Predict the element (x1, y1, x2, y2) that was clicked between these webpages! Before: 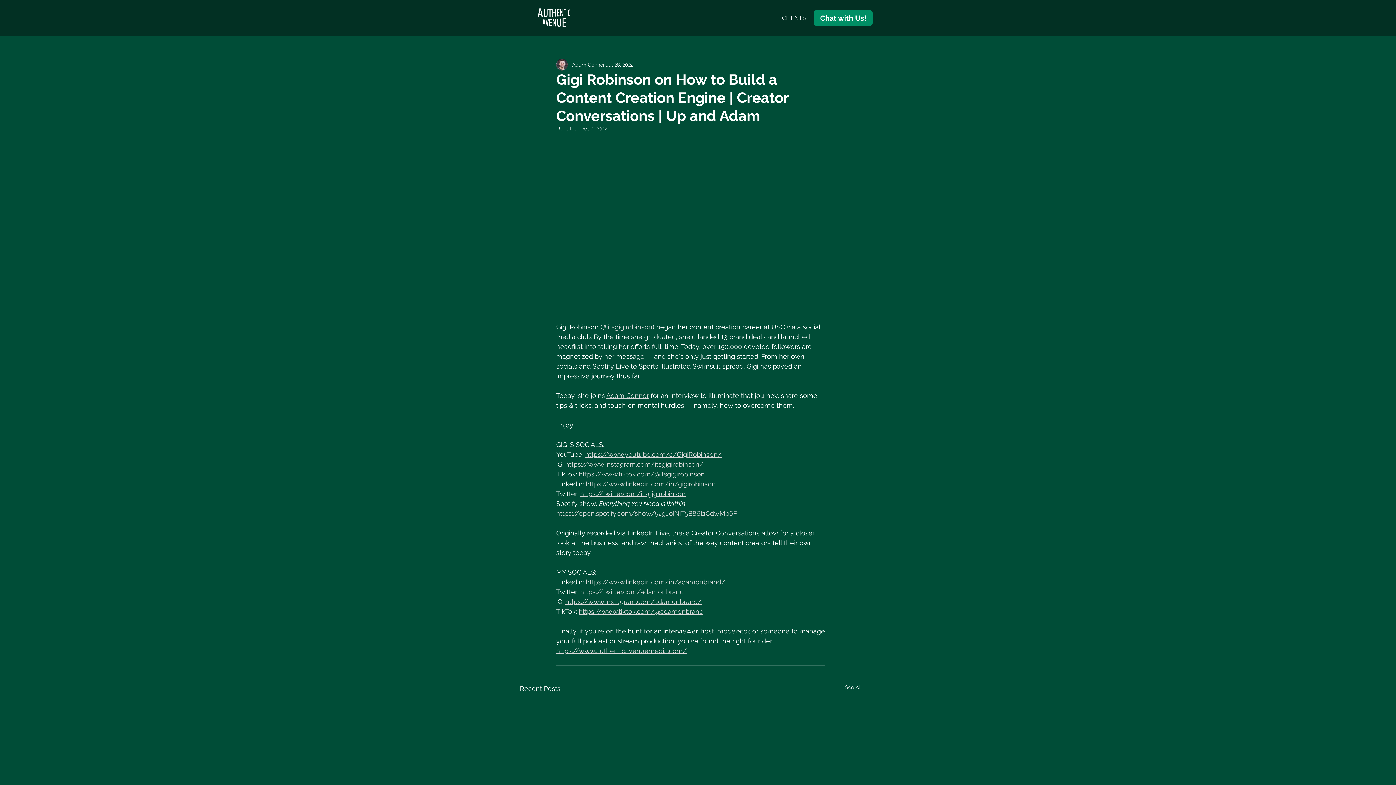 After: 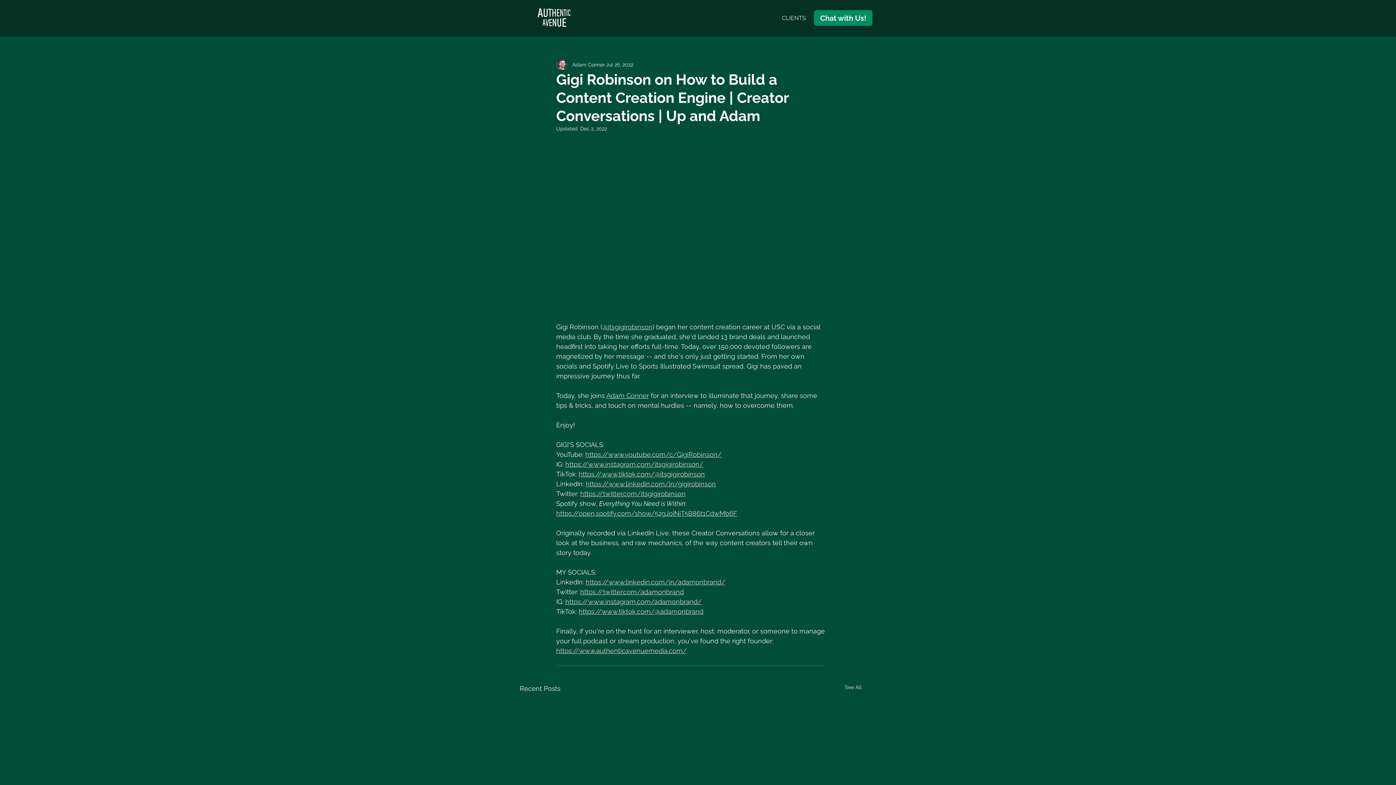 Action: bbox: (580, 588, 684, 596) label: https://twitter.com/adamonbrand